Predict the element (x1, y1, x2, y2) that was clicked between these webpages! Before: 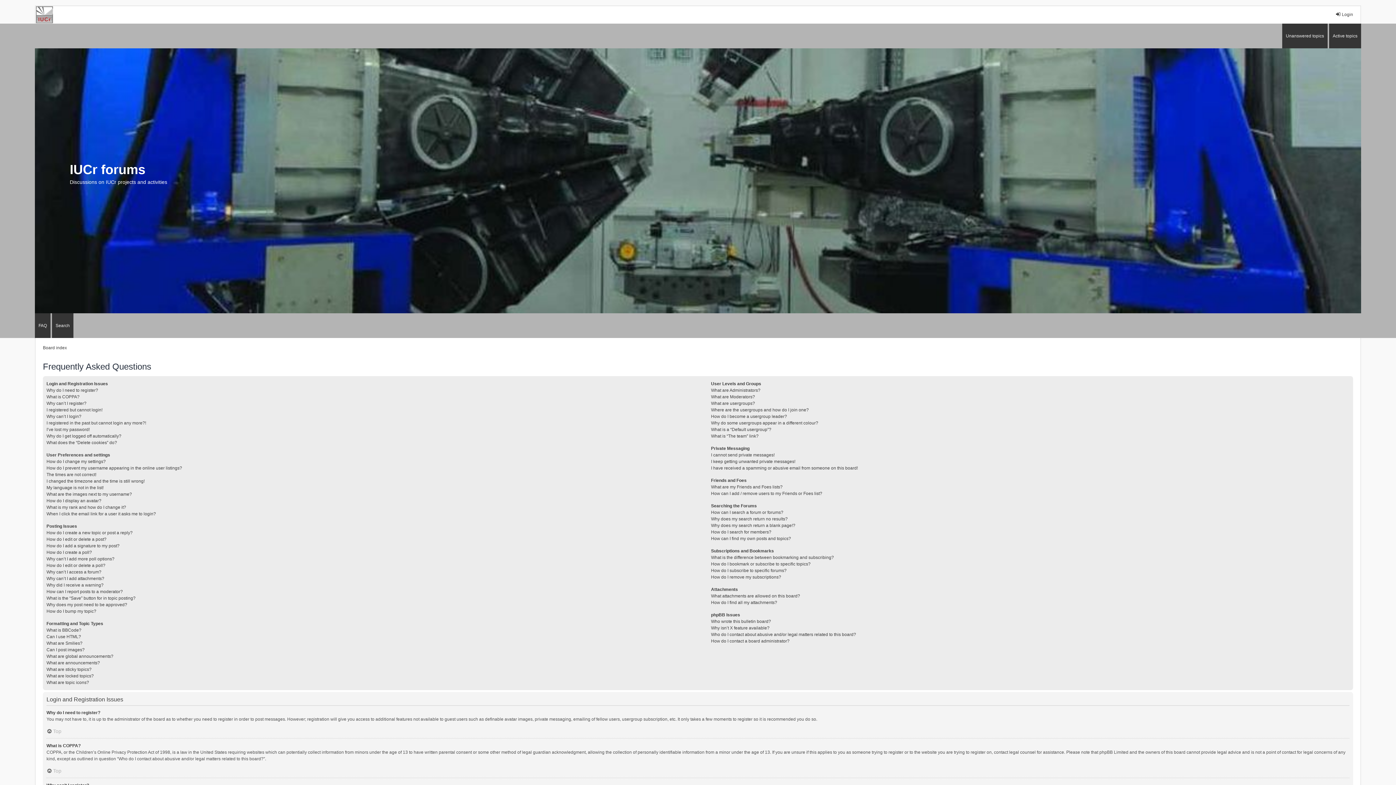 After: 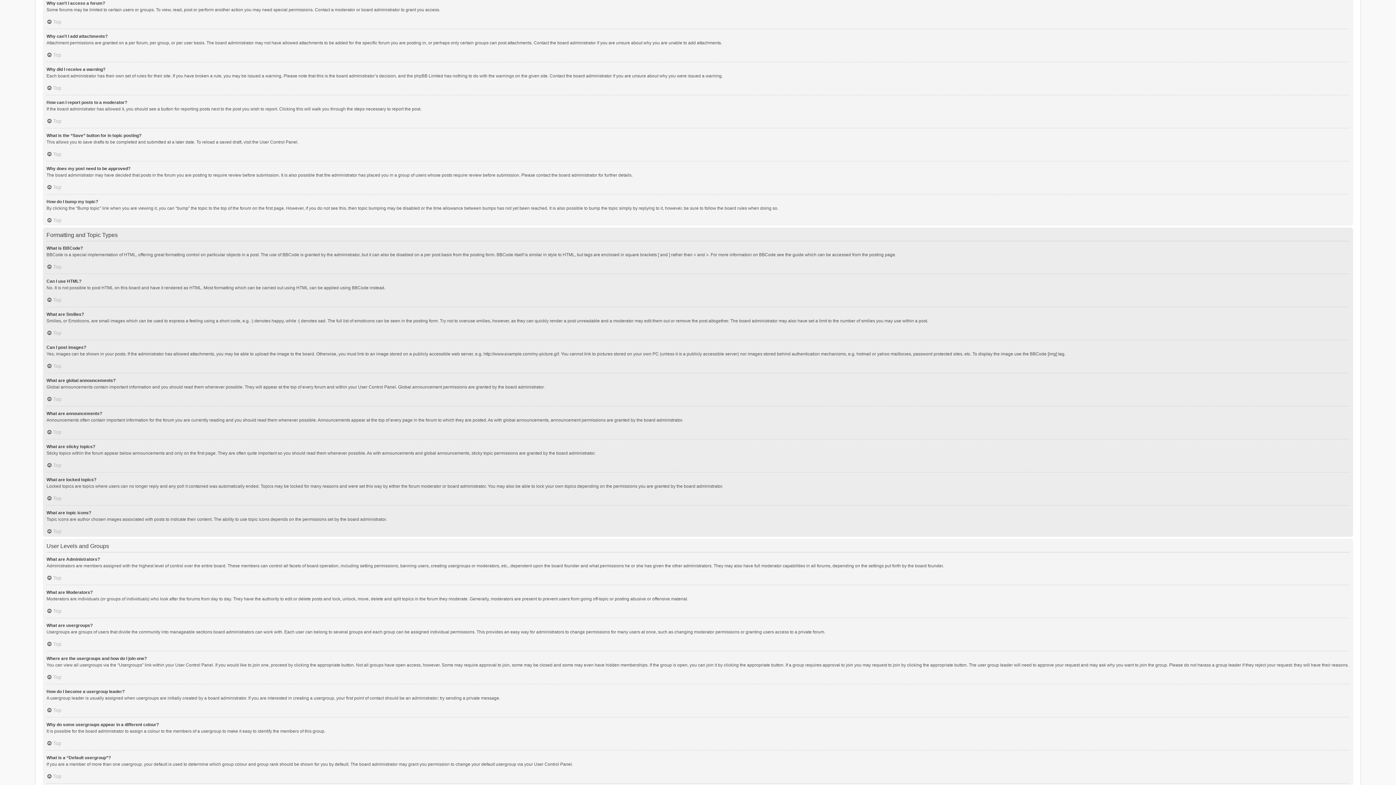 Action: bbox: (46, 569, 101, 575) label: Why can’t I access a forum?